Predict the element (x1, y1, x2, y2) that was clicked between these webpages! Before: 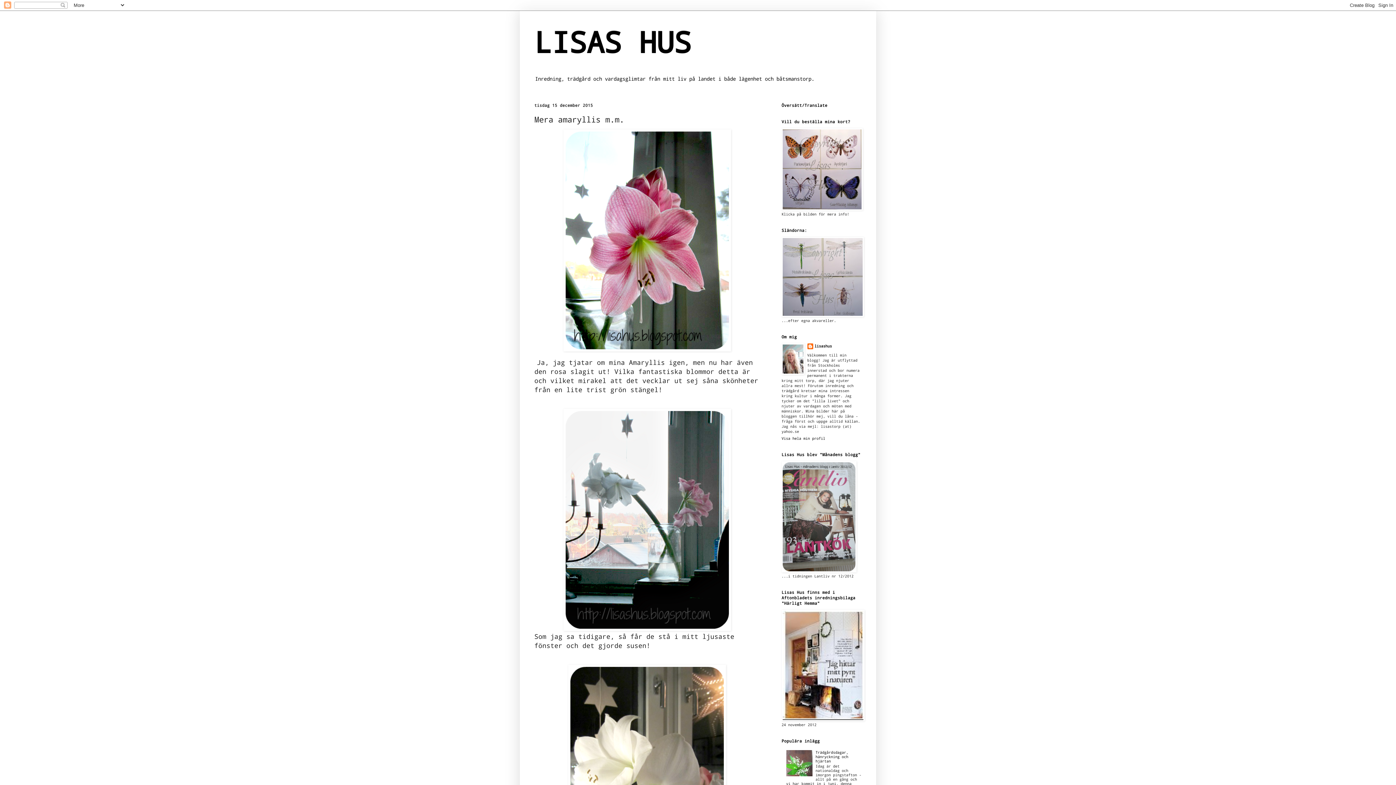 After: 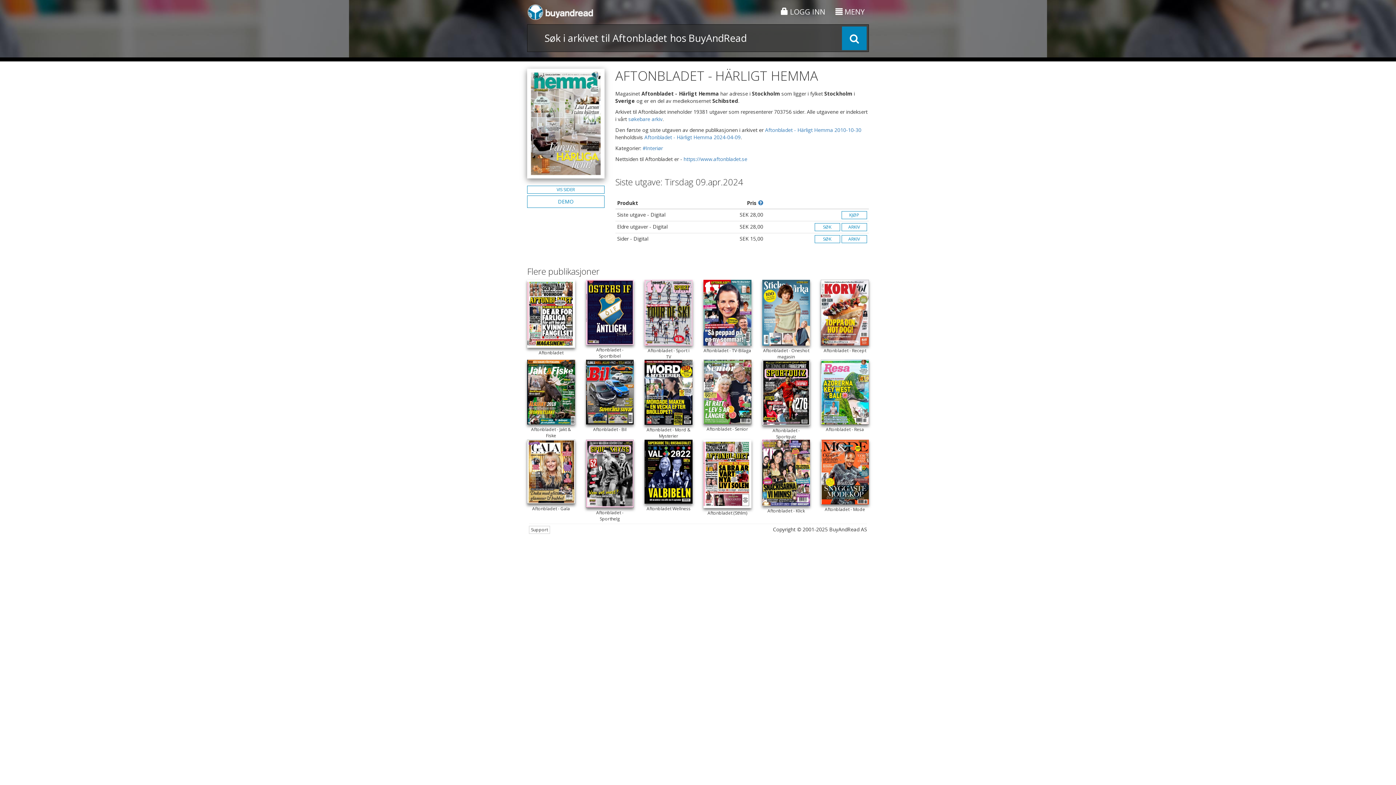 Action: bbox: (781, 717, 864, 722)